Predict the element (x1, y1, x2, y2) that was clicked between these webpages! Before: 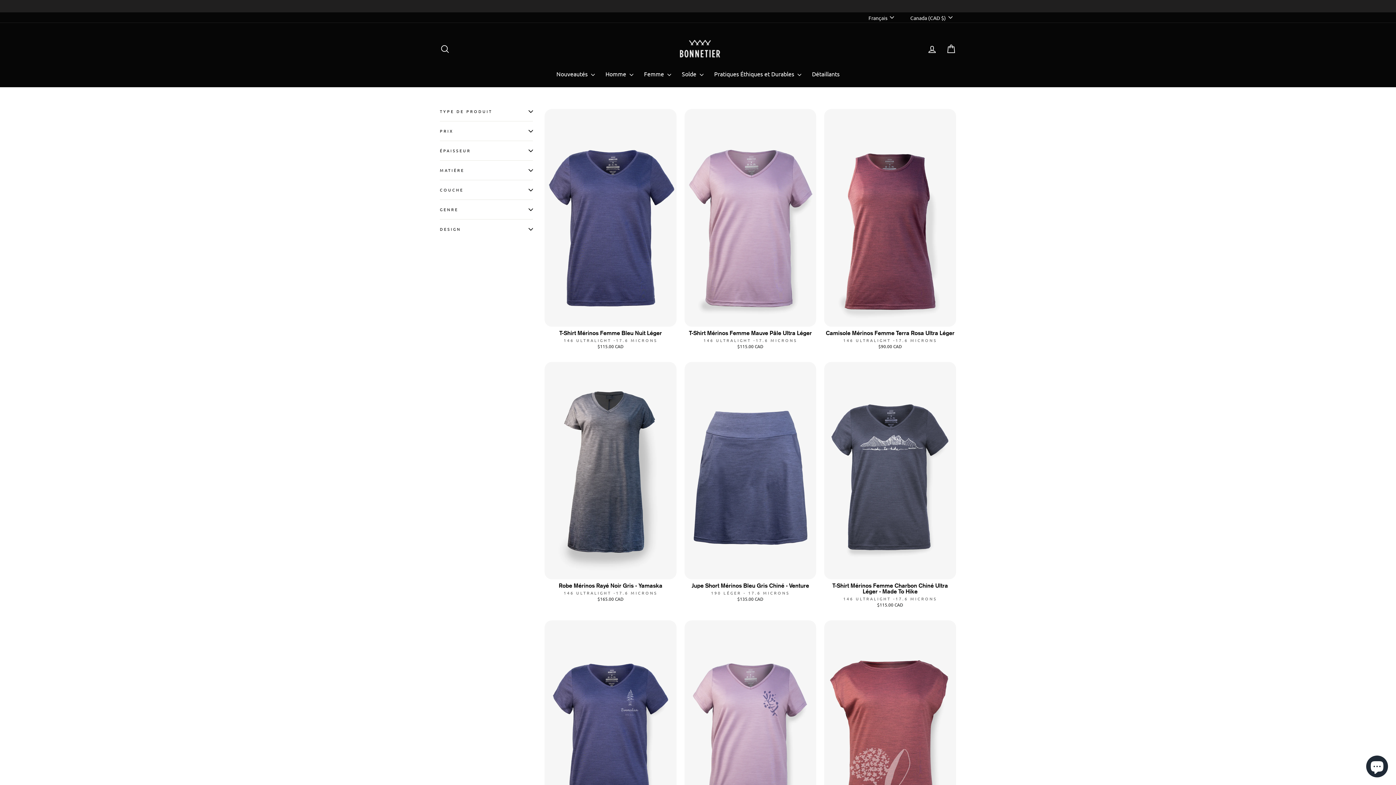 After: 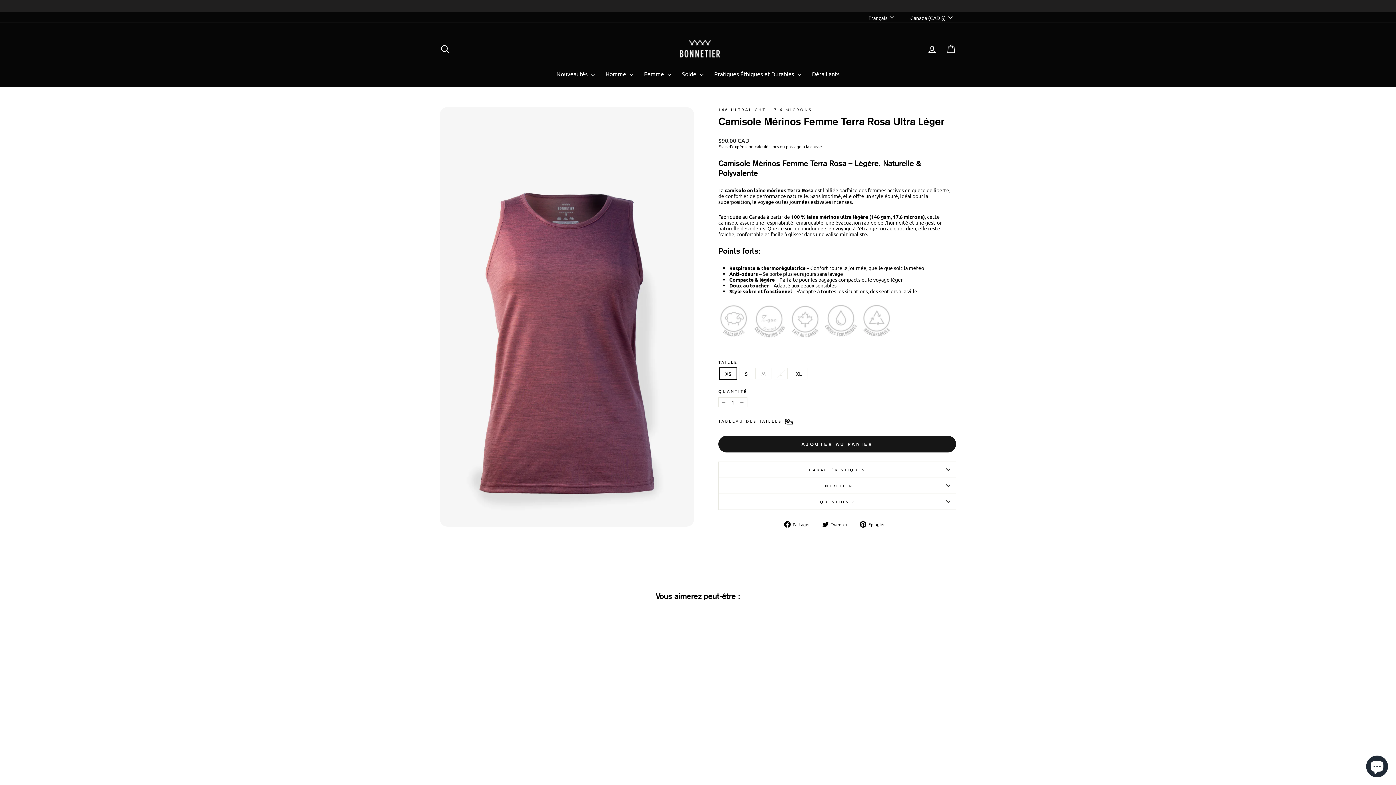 Action: bbox: (824, 326, 956, 351) label: Camisole Mérinos Femme Terra Rosa Ultra Léger
146 ULTRALIGHT -17.6 MICRONS
$90.00 CAD